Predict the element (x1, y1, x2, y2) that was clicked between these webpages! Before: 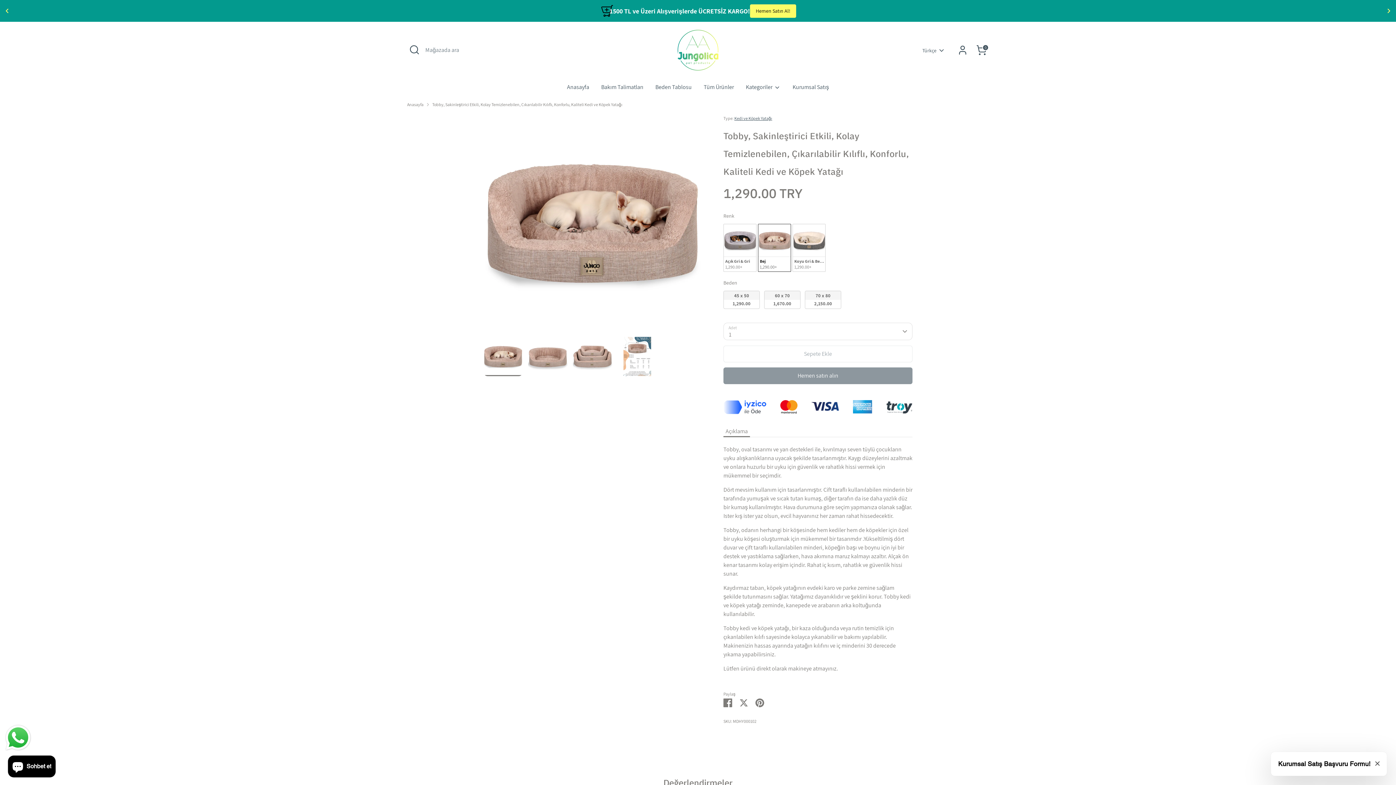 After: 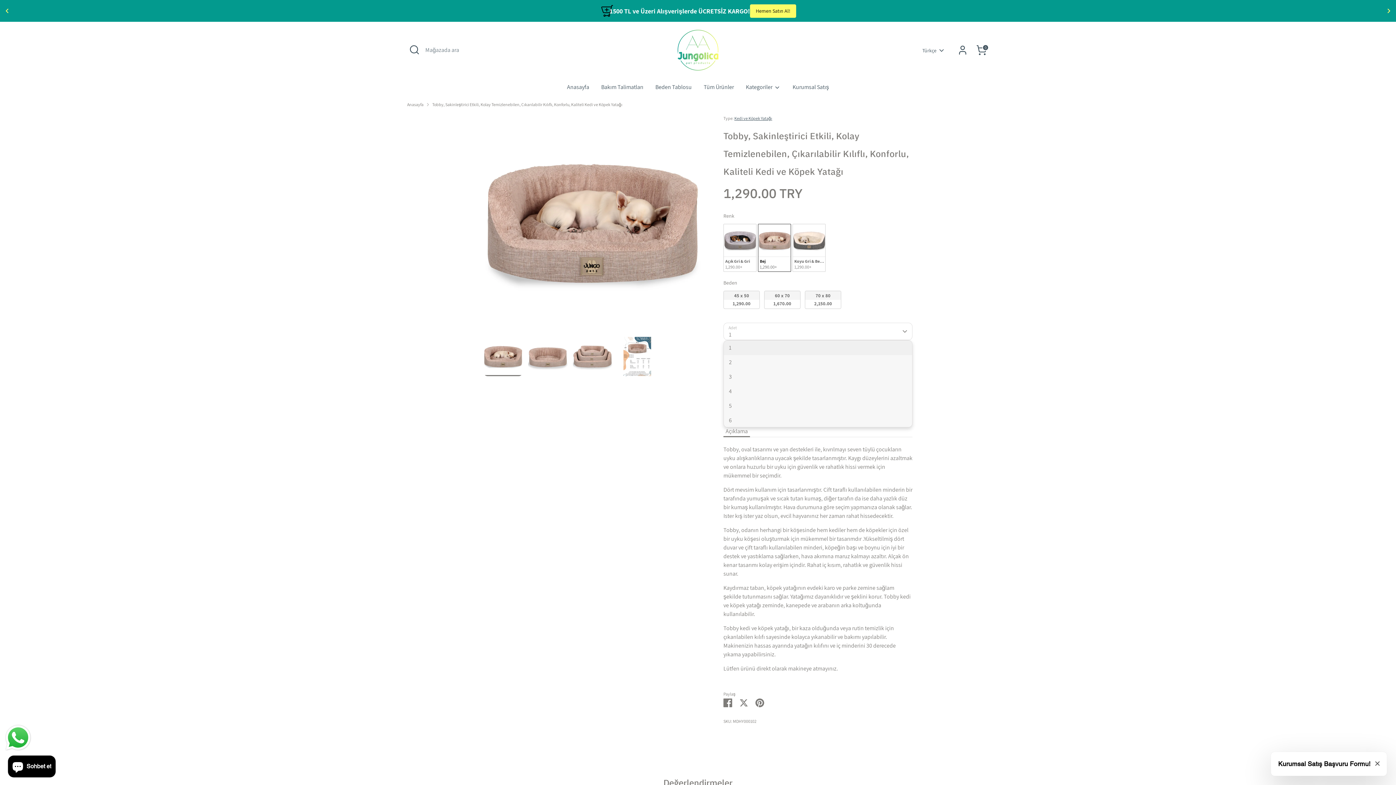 Action: label: 1 bbox: (723, 322, 912, 340)